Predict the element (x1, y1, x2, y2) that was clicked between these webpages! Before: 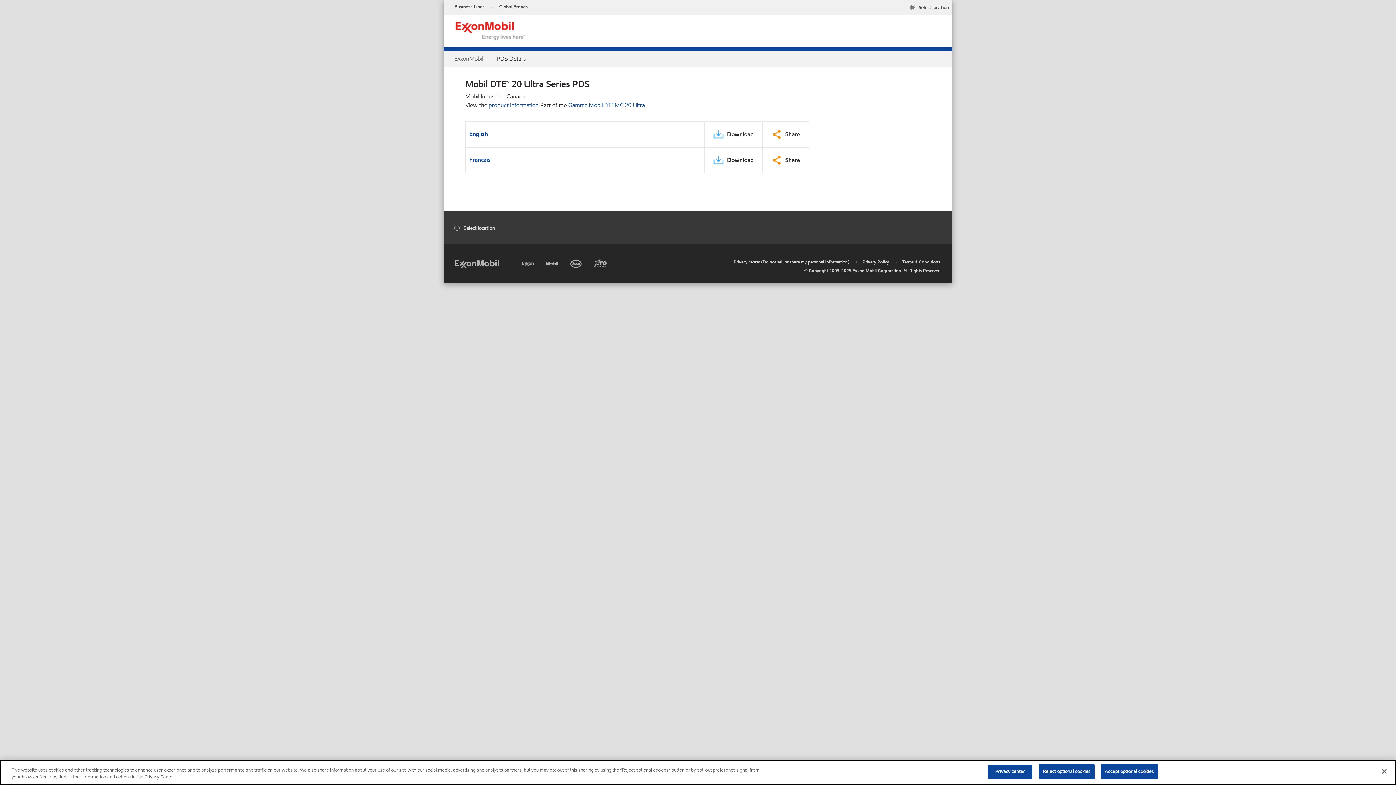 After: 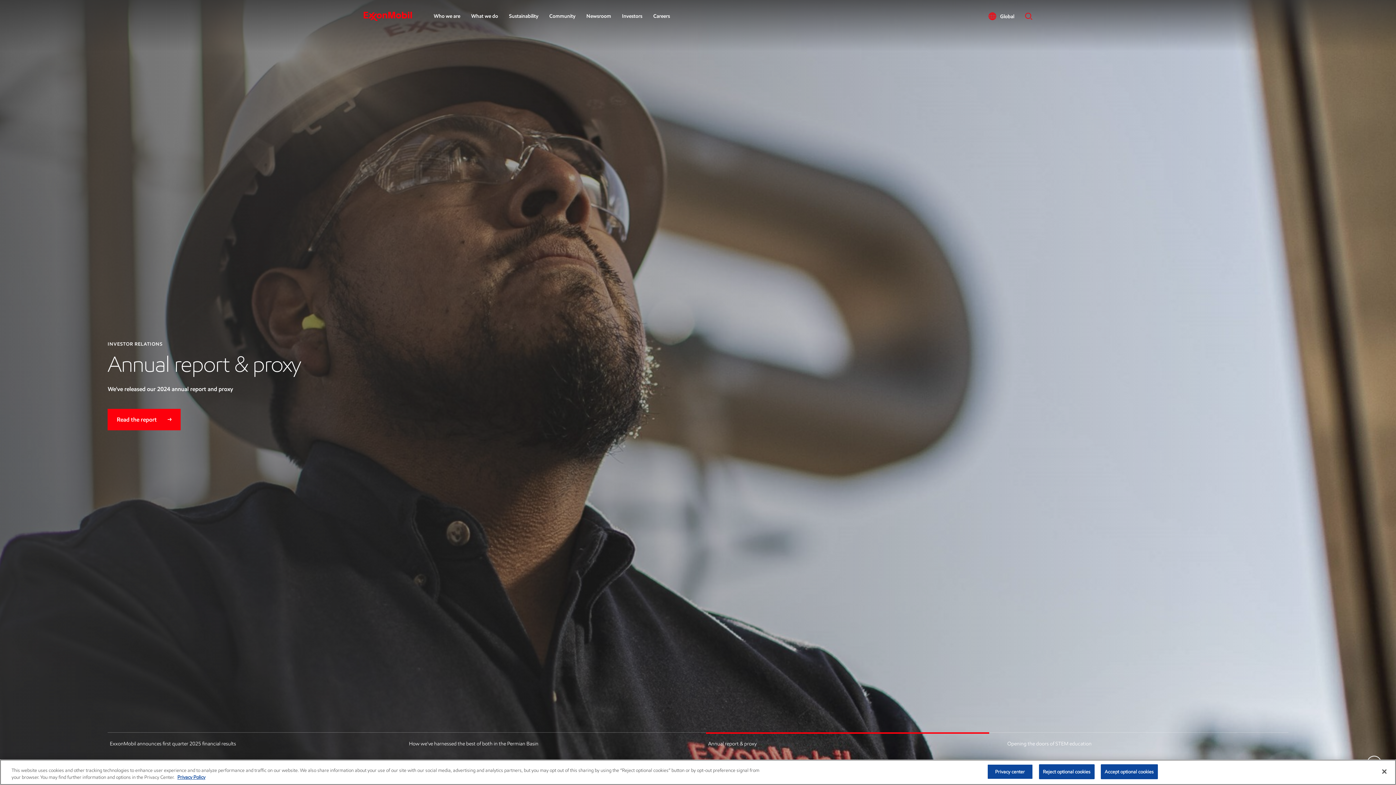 Action: bbox: (454, 26, 526, 34)